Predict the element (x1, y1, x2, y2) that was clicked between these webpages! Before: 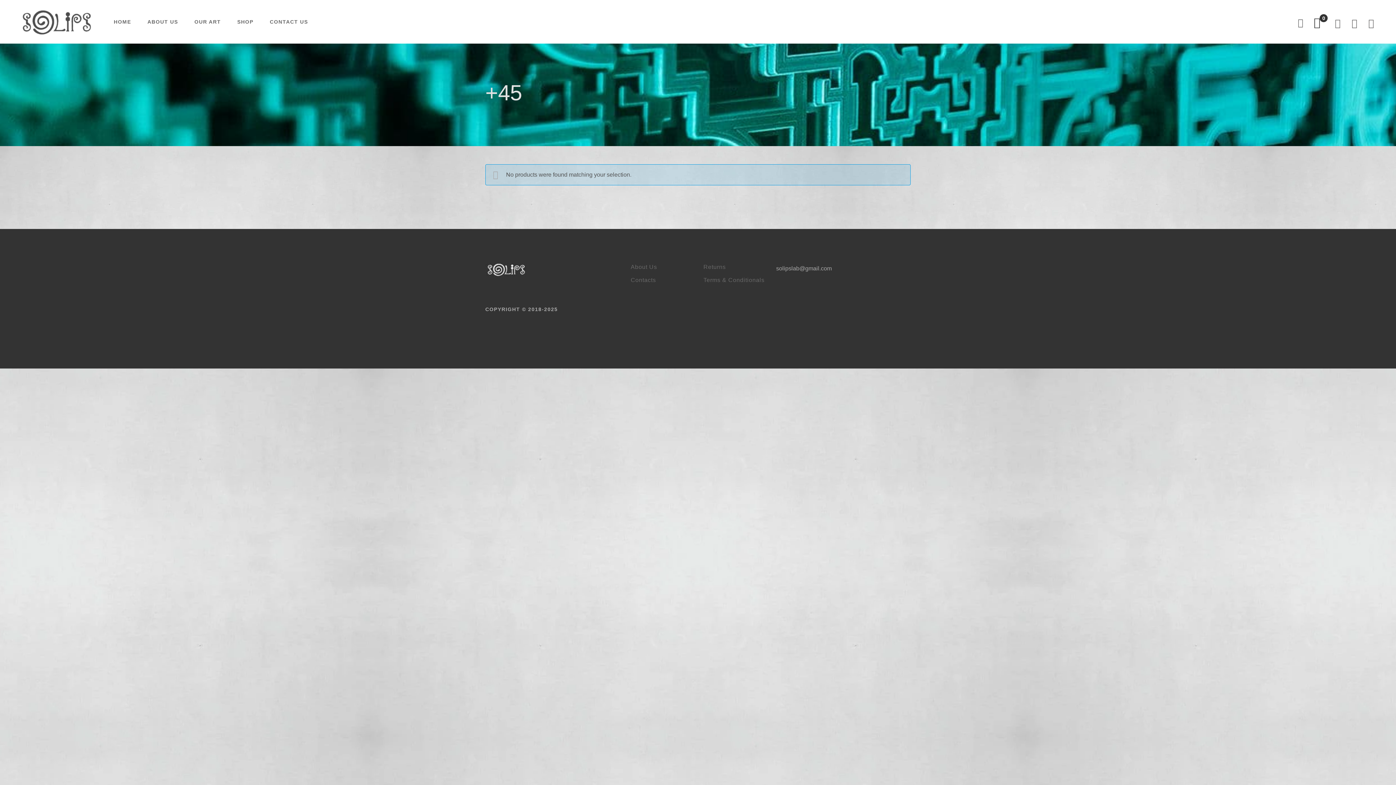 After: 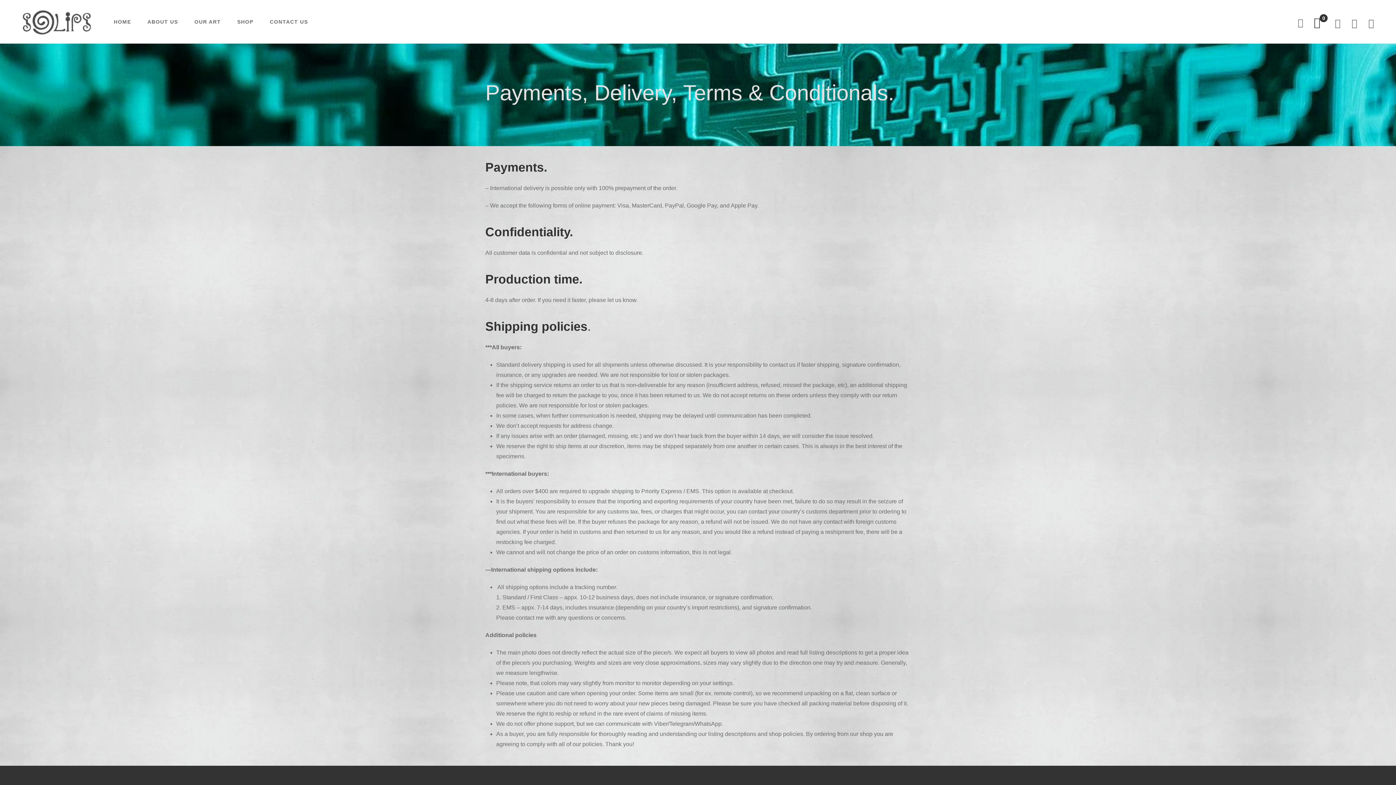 Action: bbox: (703, 277, 764, 282) label: Terms & Conditionals